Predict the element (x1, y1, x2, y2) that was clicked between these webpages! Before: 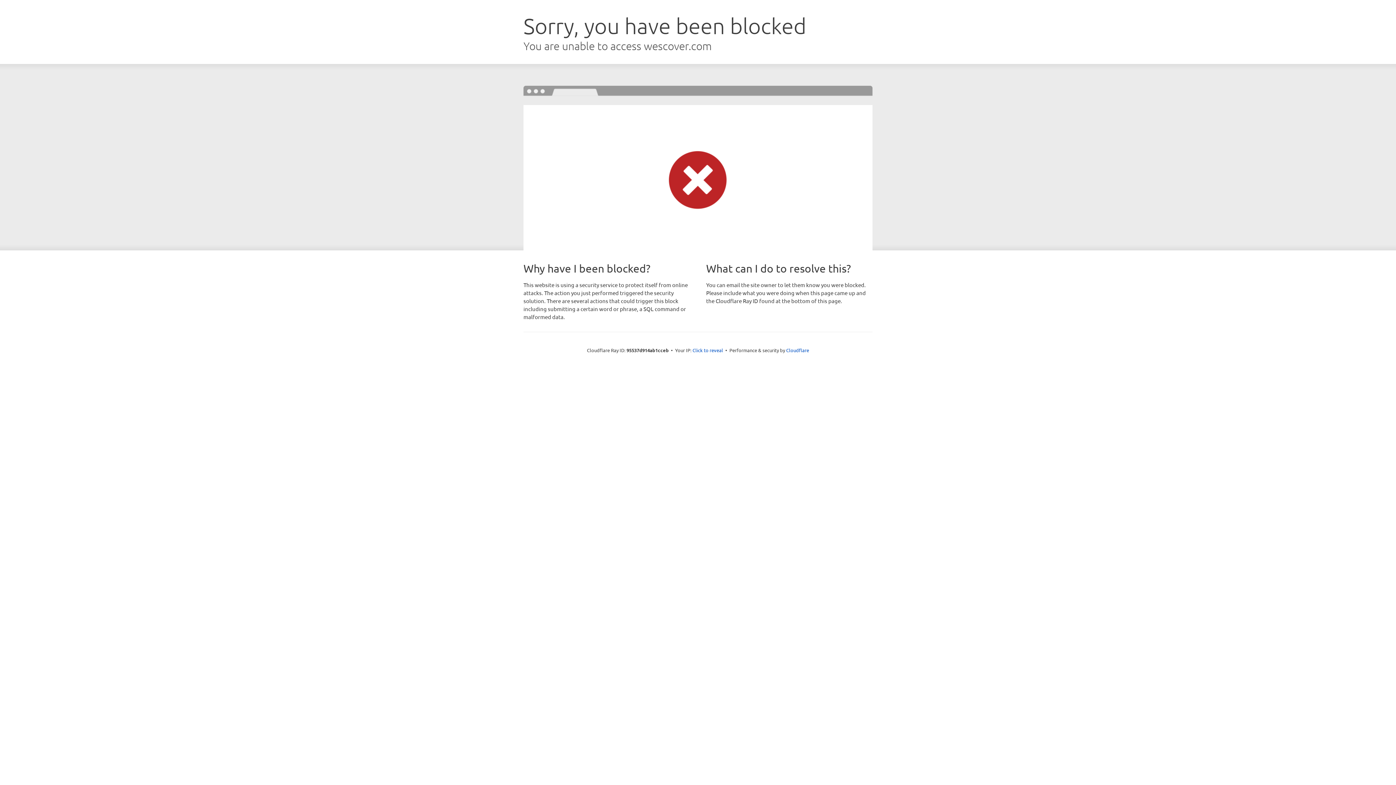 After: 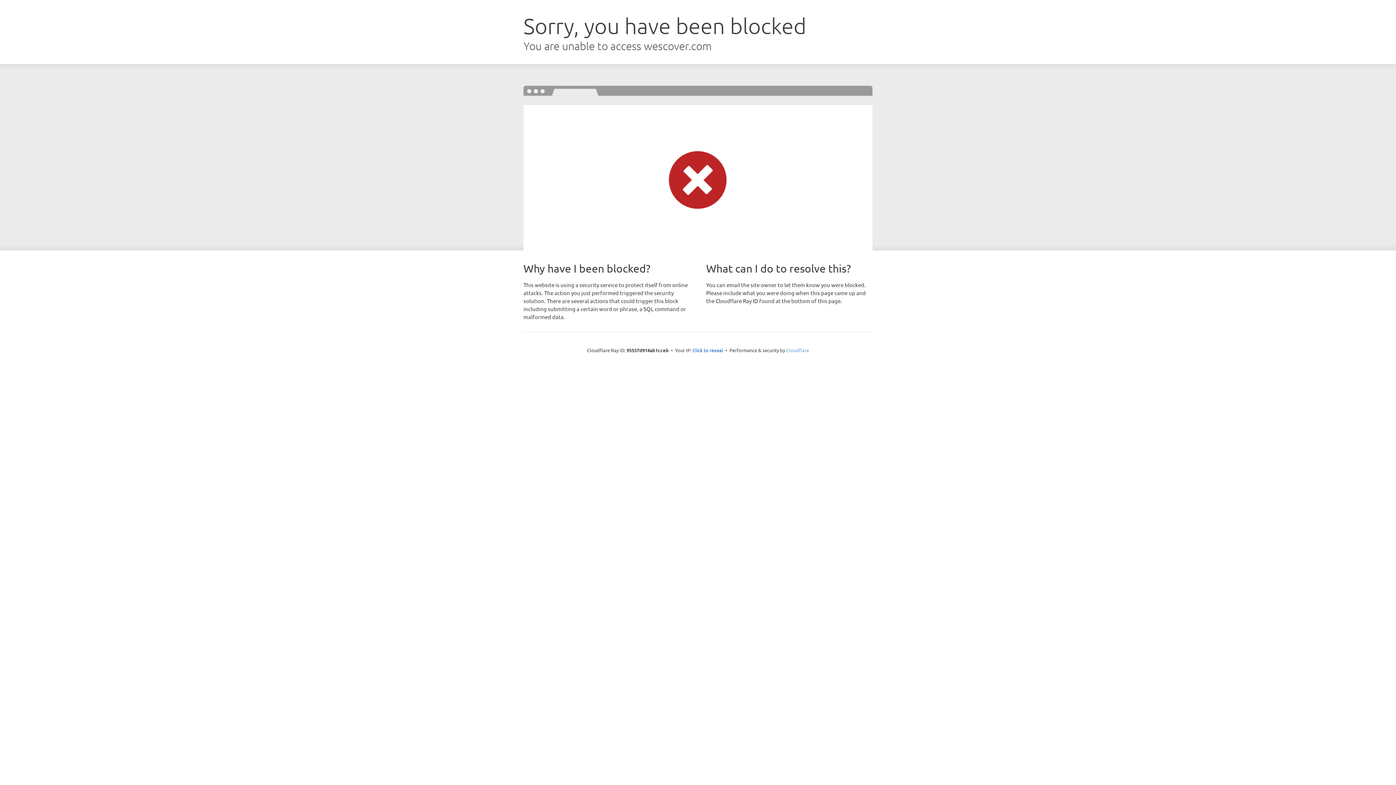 Action: label: Cloudflare bbox: (786, 347, 809, 353)